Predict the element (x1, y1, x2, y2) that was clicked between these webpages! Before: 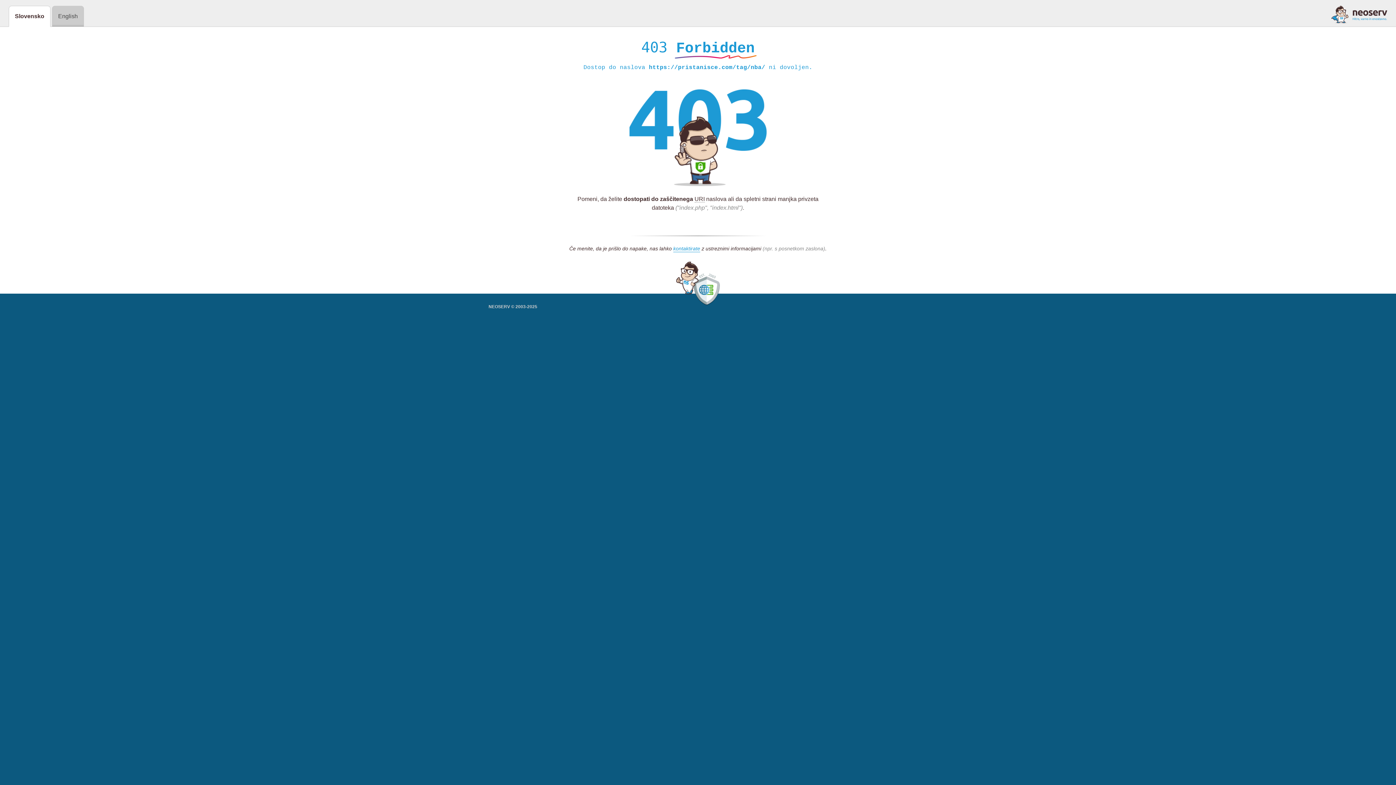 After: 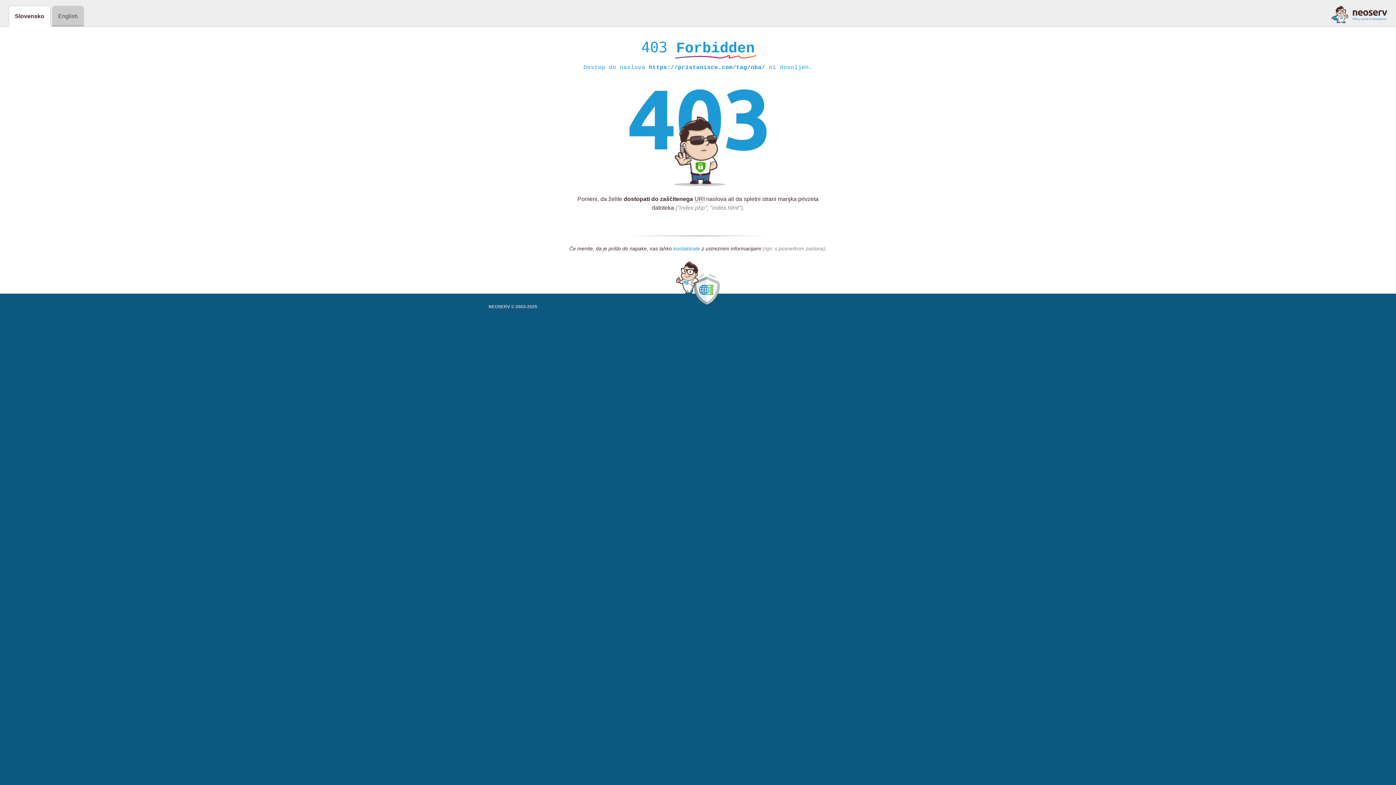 Action: label: kontaktirate bbox: (673, 245, 700, 252)